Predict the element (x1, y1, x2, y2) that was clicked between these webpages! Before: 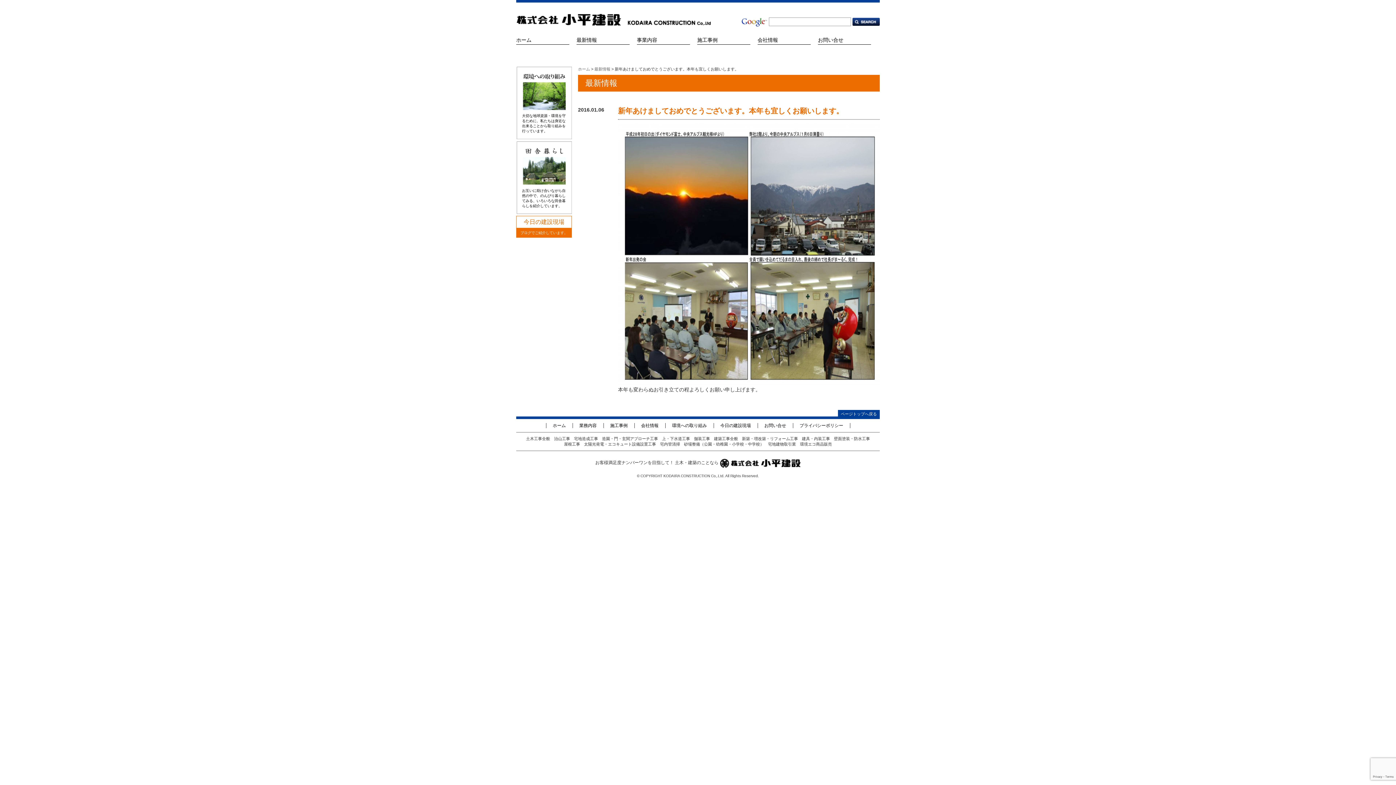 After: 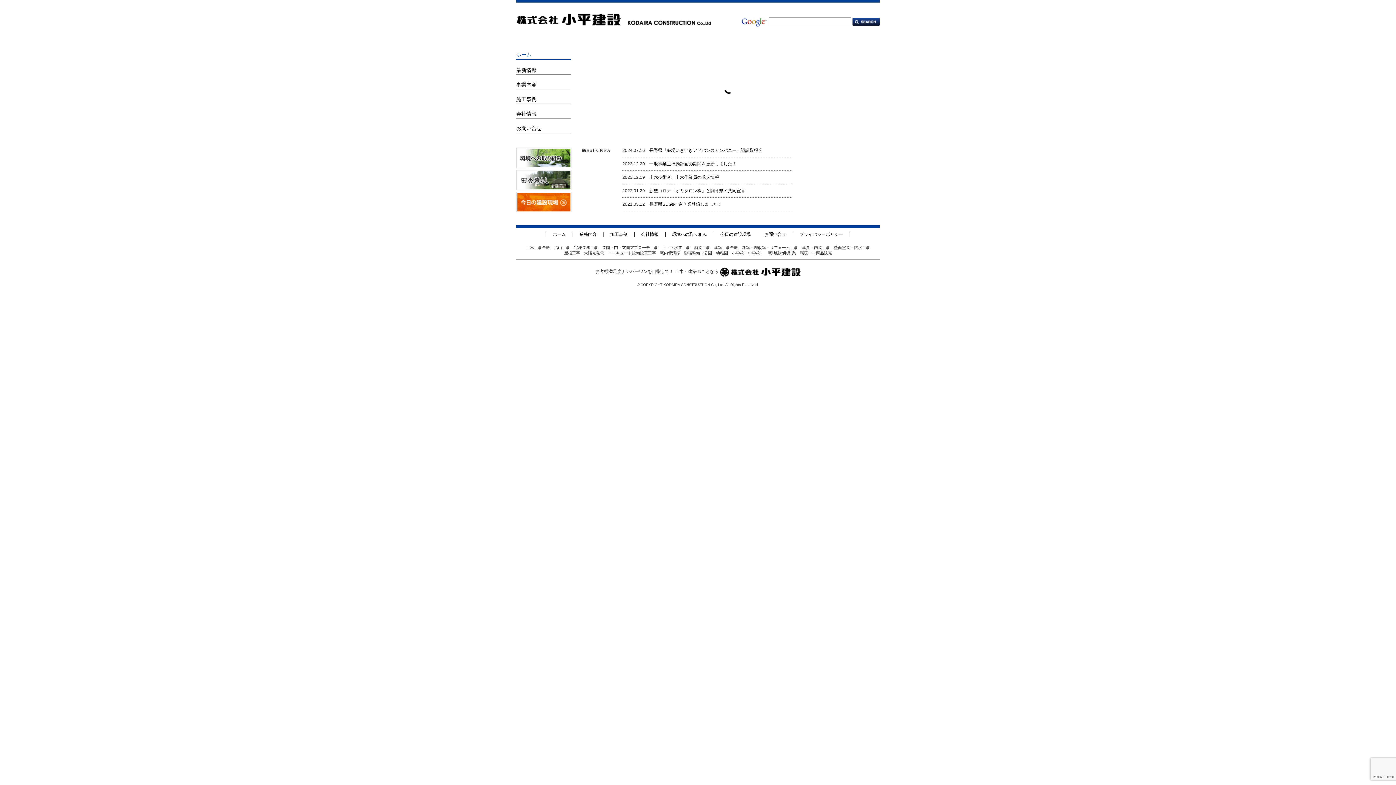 Action: bbox: (516, 37, 569, 44) label: ホーム